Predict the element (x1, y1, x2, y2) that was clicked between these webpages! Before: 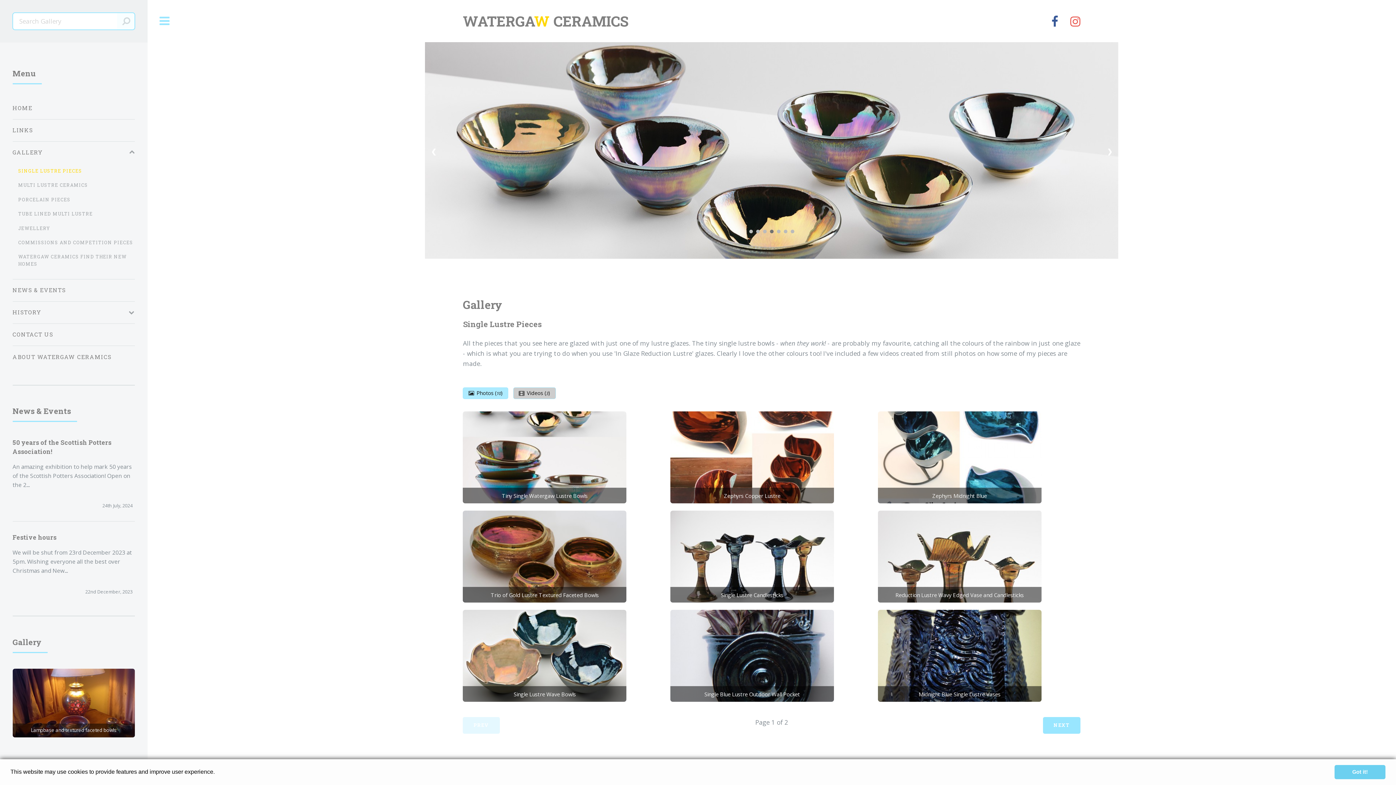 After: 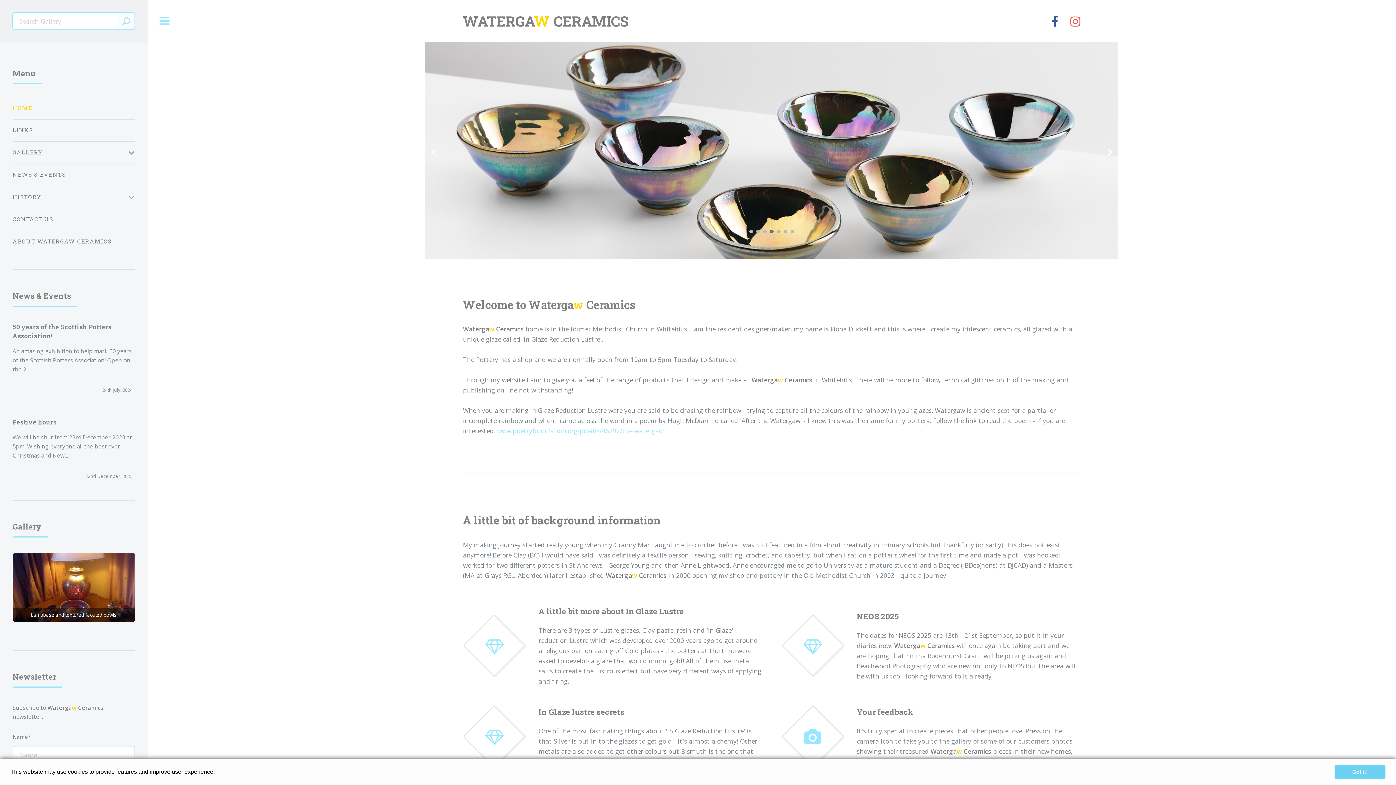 Action: bbox: (12, 100, 134, 116) label: HOME